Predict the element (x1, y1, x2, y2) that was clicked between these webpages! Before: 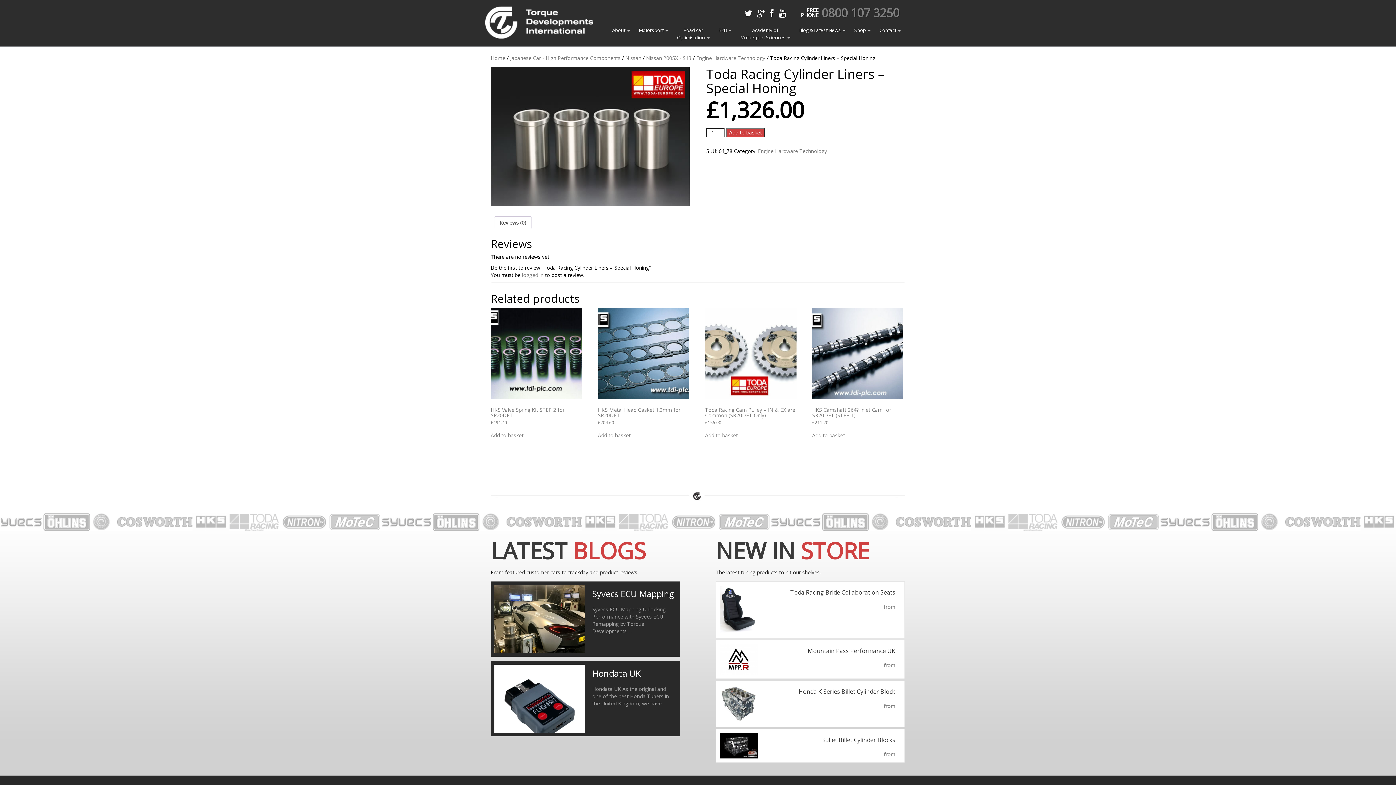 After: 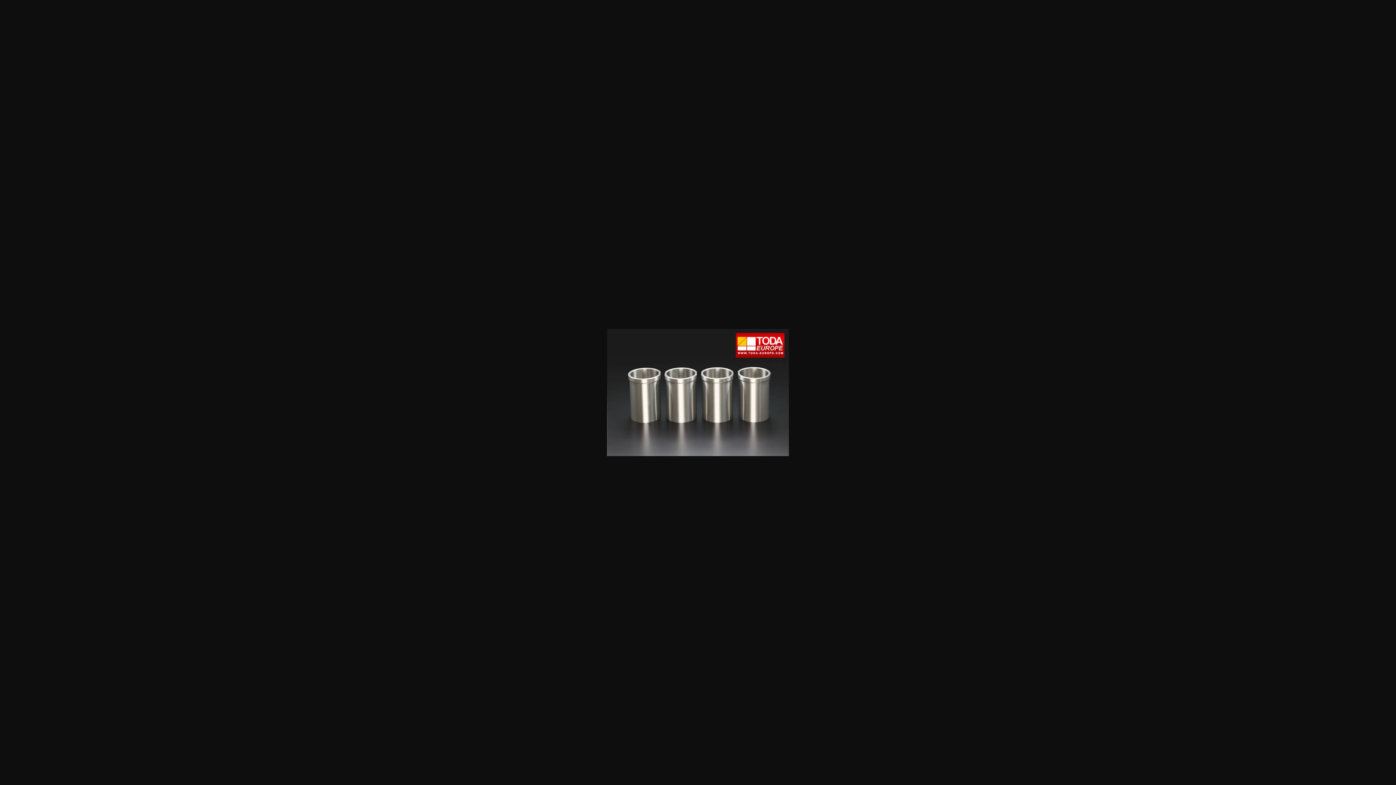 Action: bbox: (490, 66, 689, 206)